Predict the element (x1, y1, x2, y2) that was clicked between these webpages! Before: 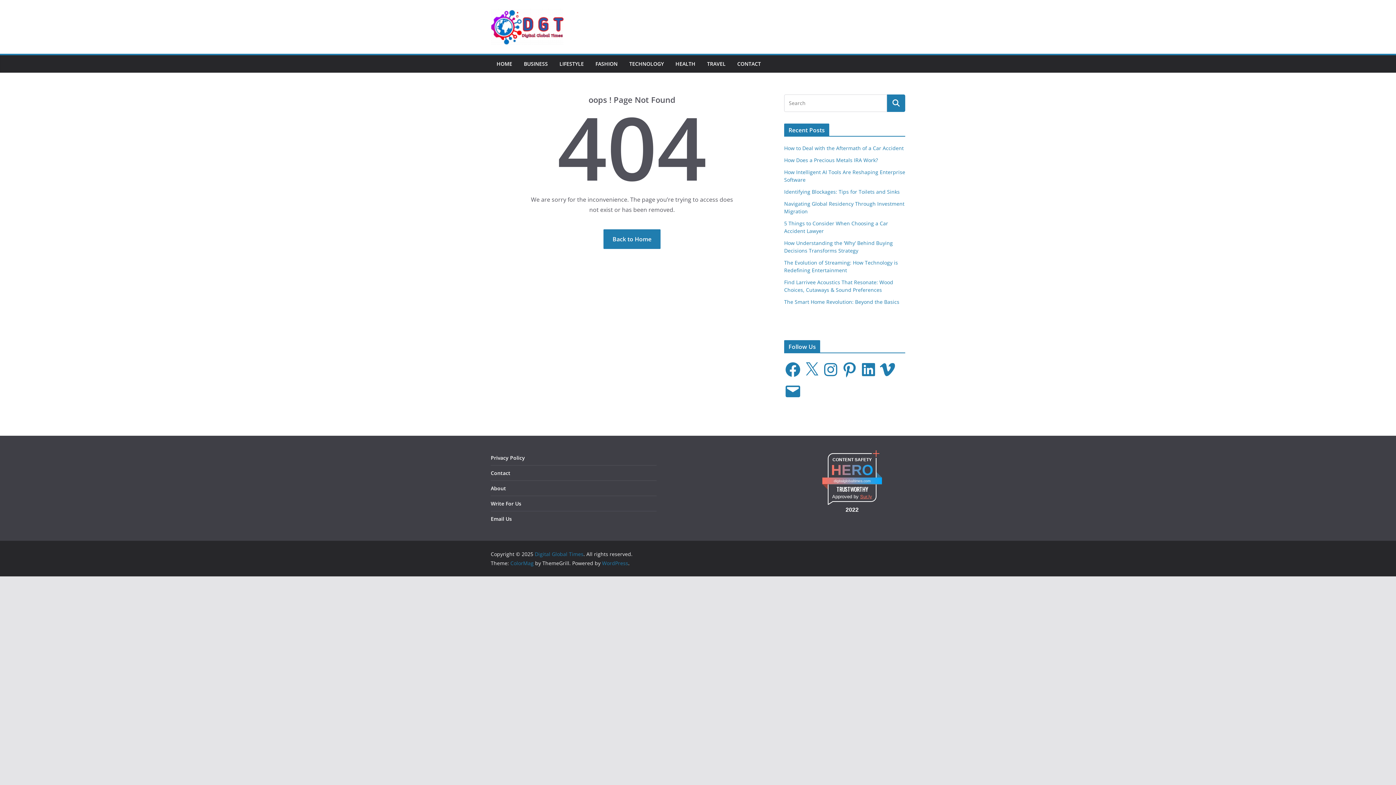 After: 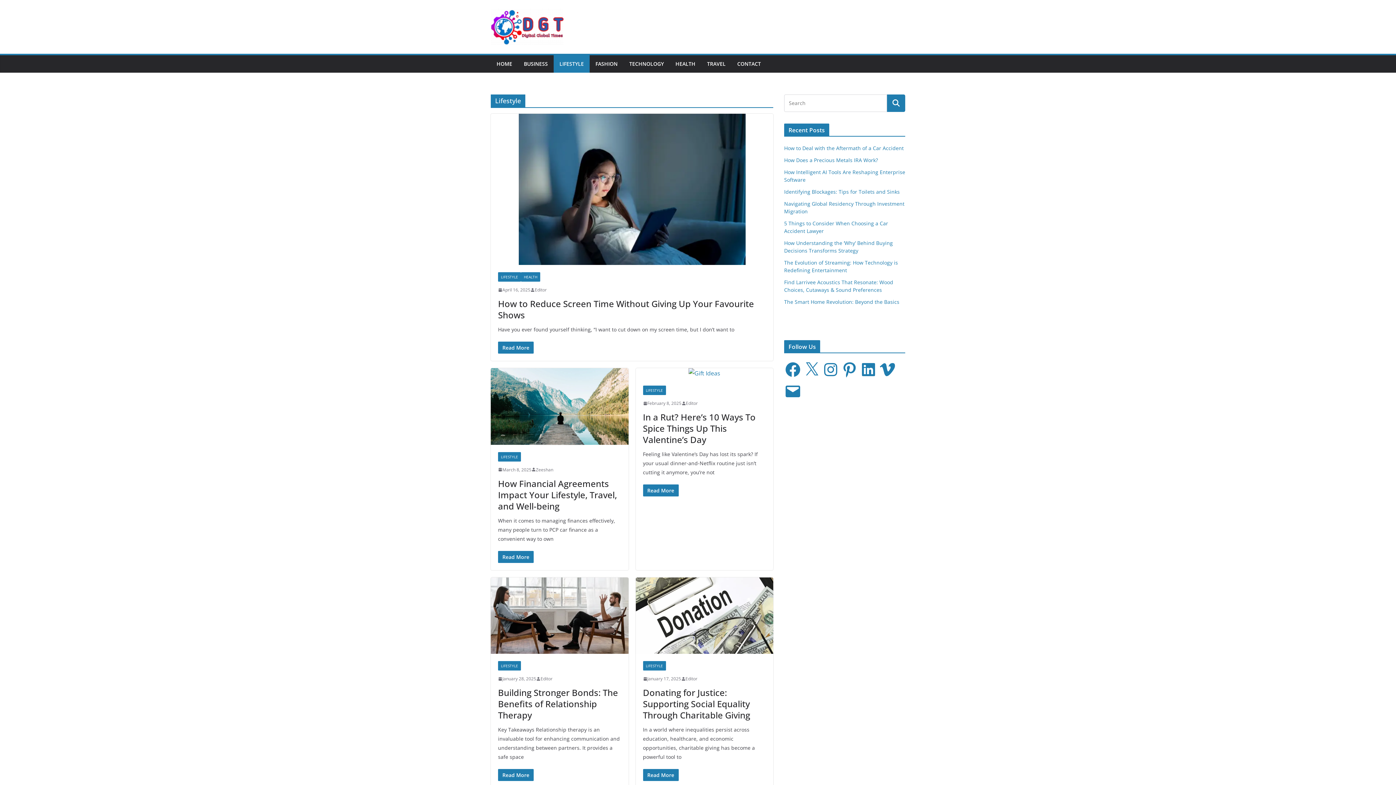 Action: label: LIFESTYLE bbox: (559, 58, 584, 69)